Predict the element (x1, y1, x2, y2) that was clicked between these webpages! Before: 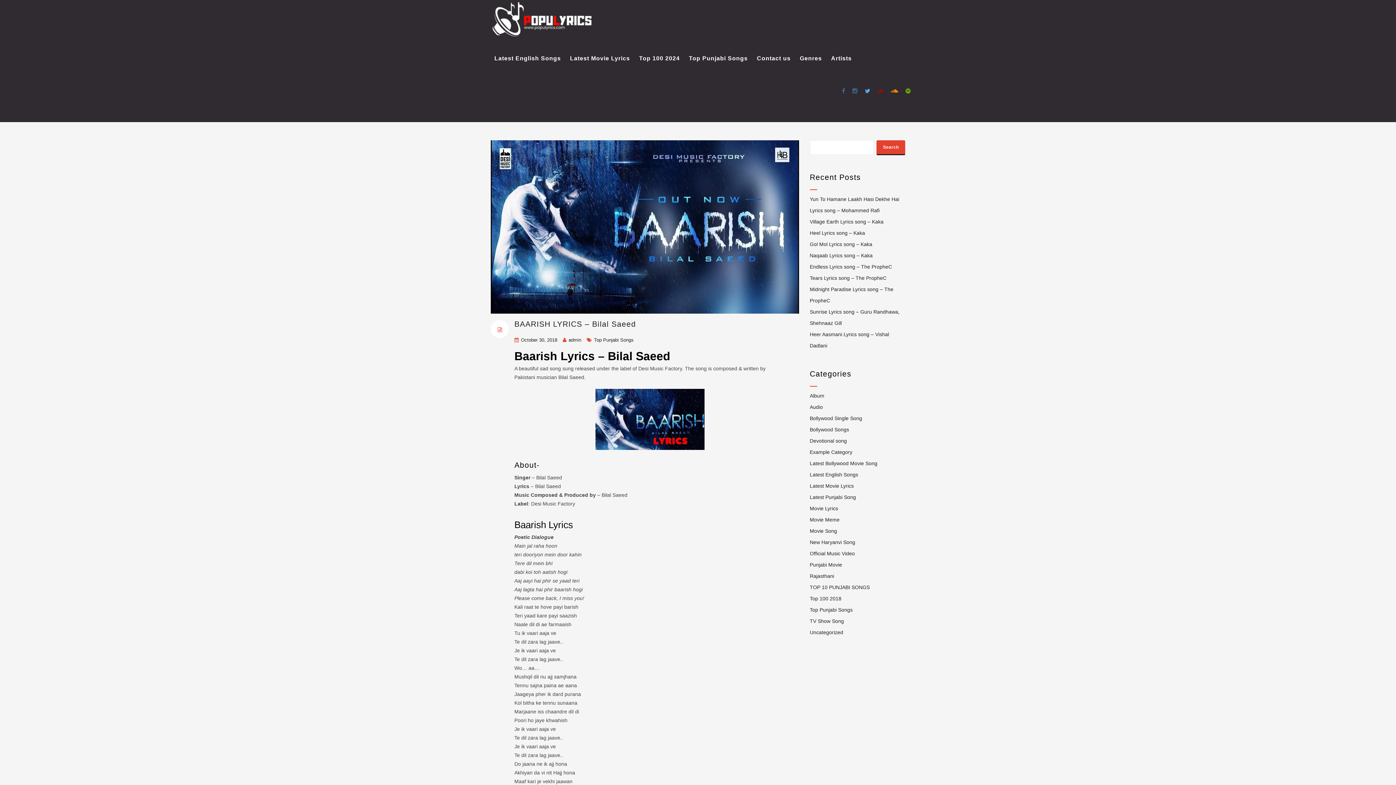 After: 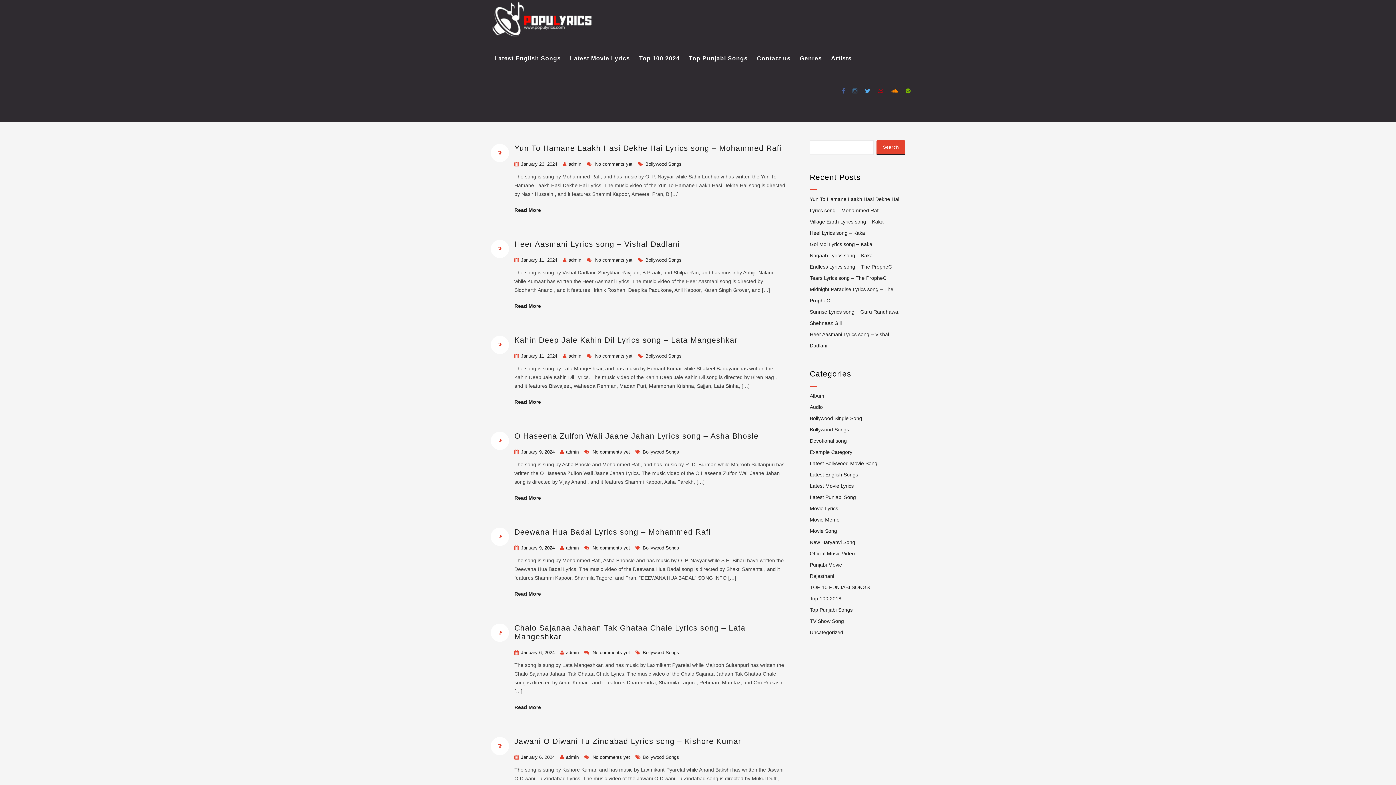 Action: label: Bollywood Songs bbox: (810, 426, 849, 432)